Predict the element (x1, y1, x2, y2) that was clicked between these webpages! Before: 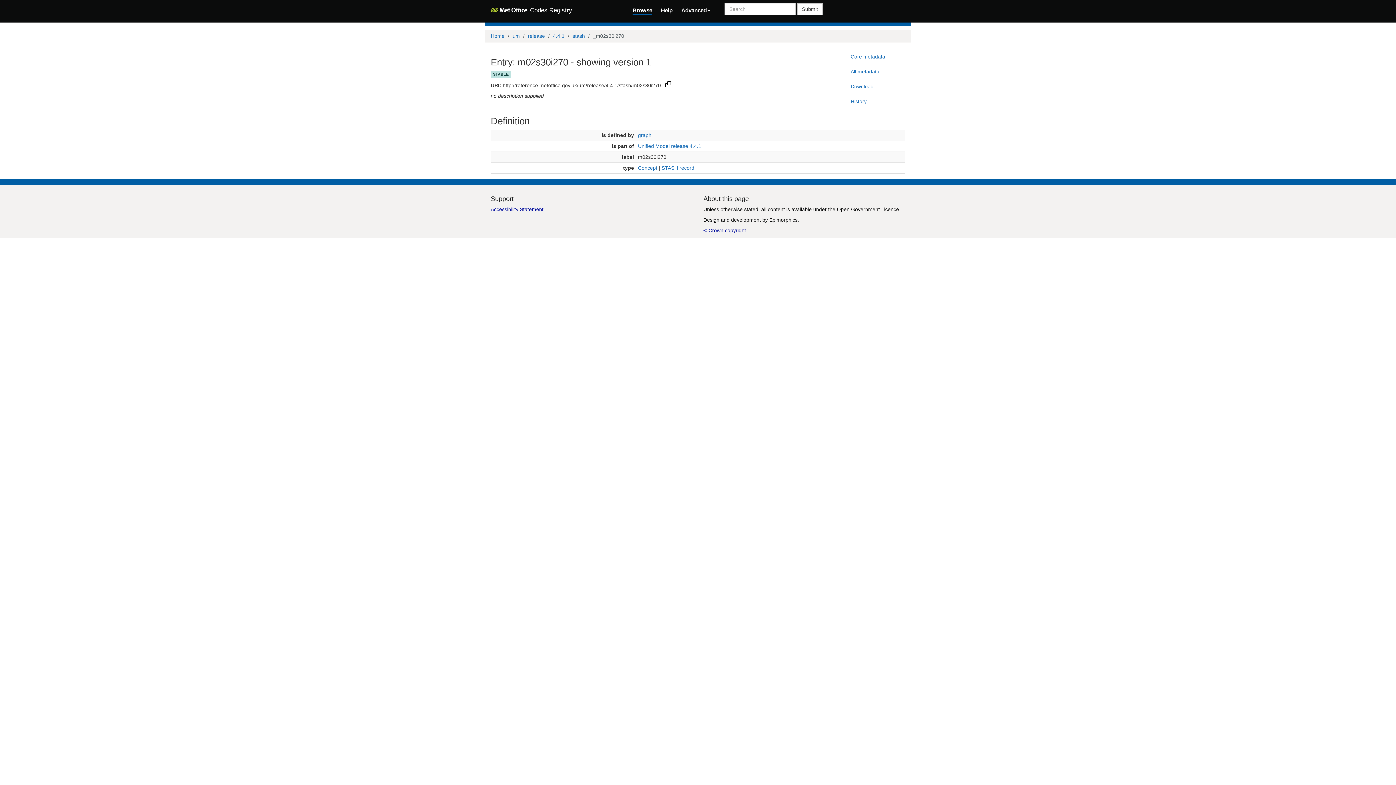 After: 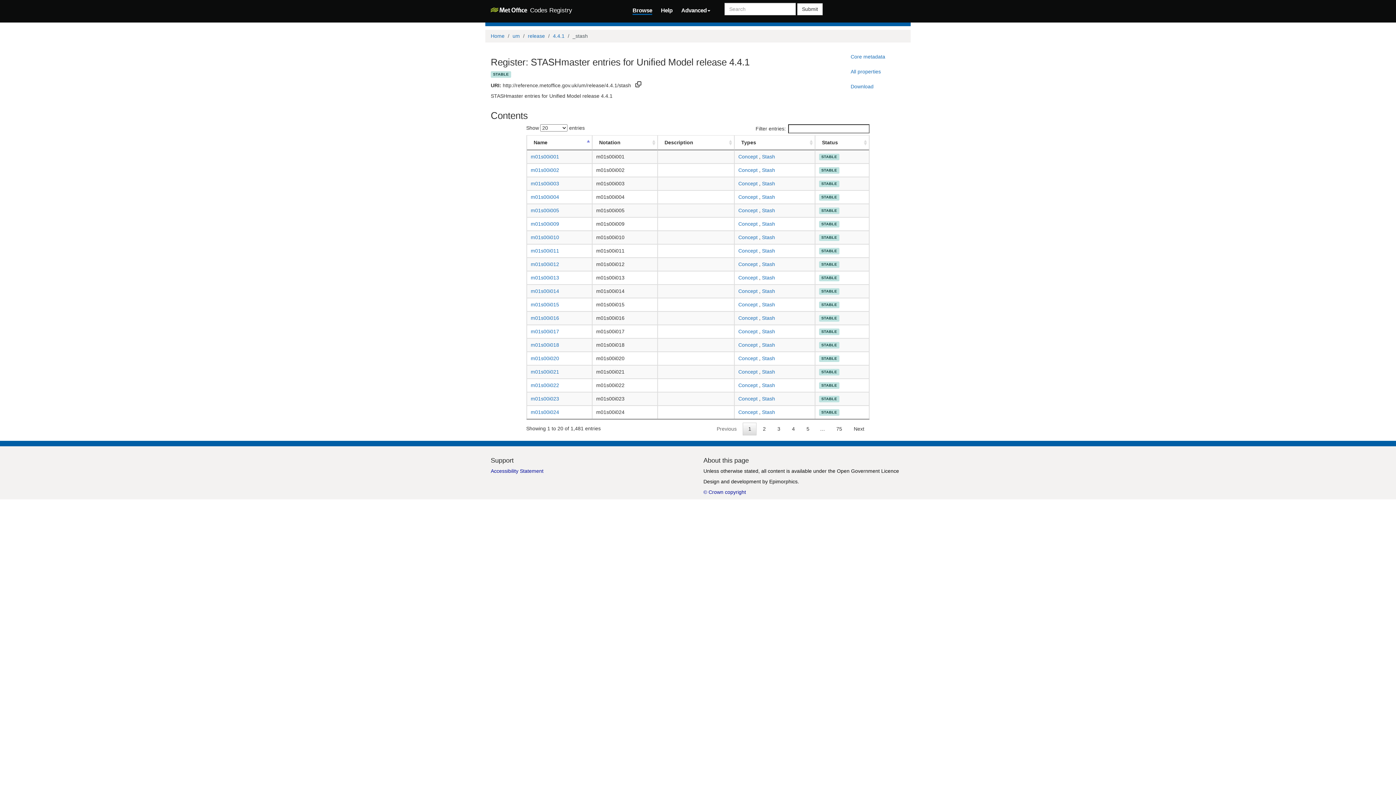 Action: bbox: (572, 32, 585, 38) label: stash